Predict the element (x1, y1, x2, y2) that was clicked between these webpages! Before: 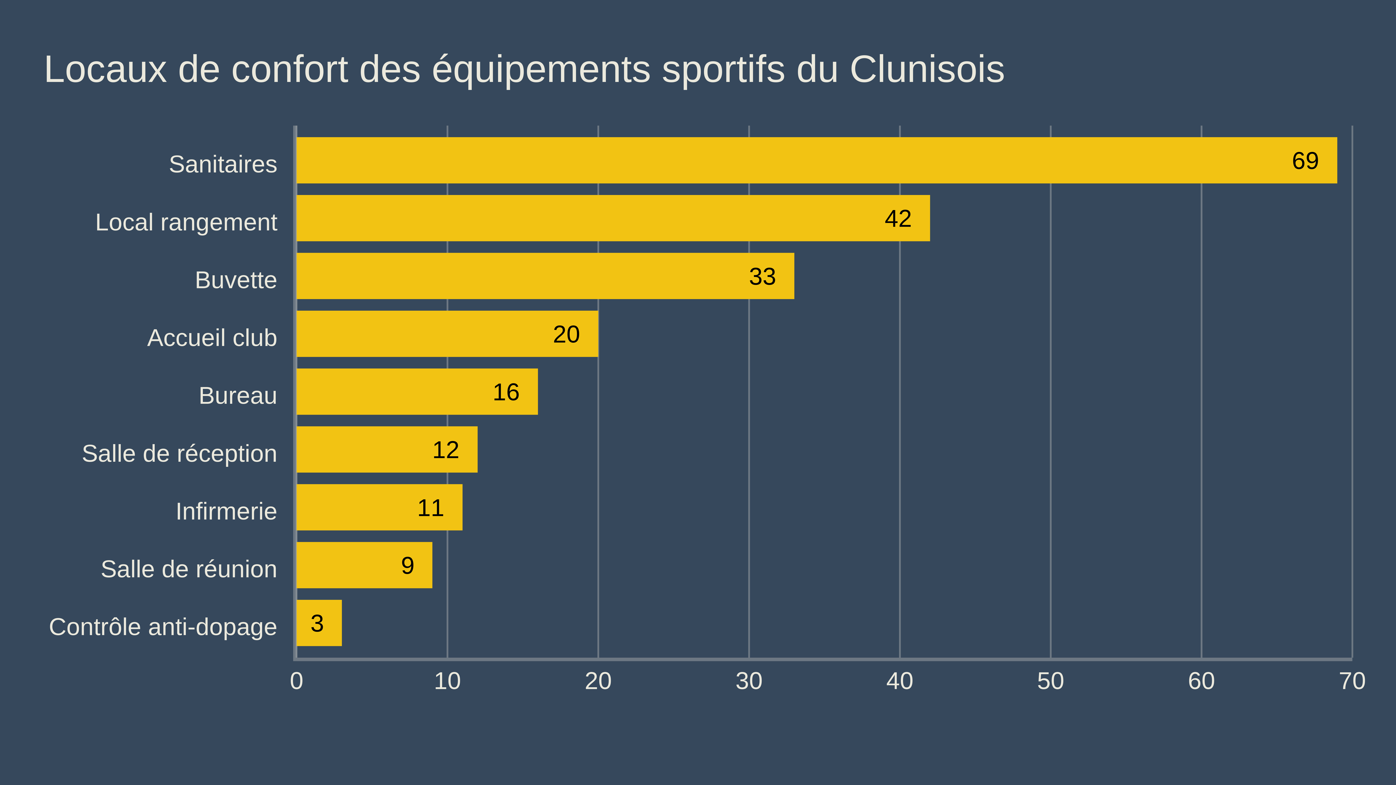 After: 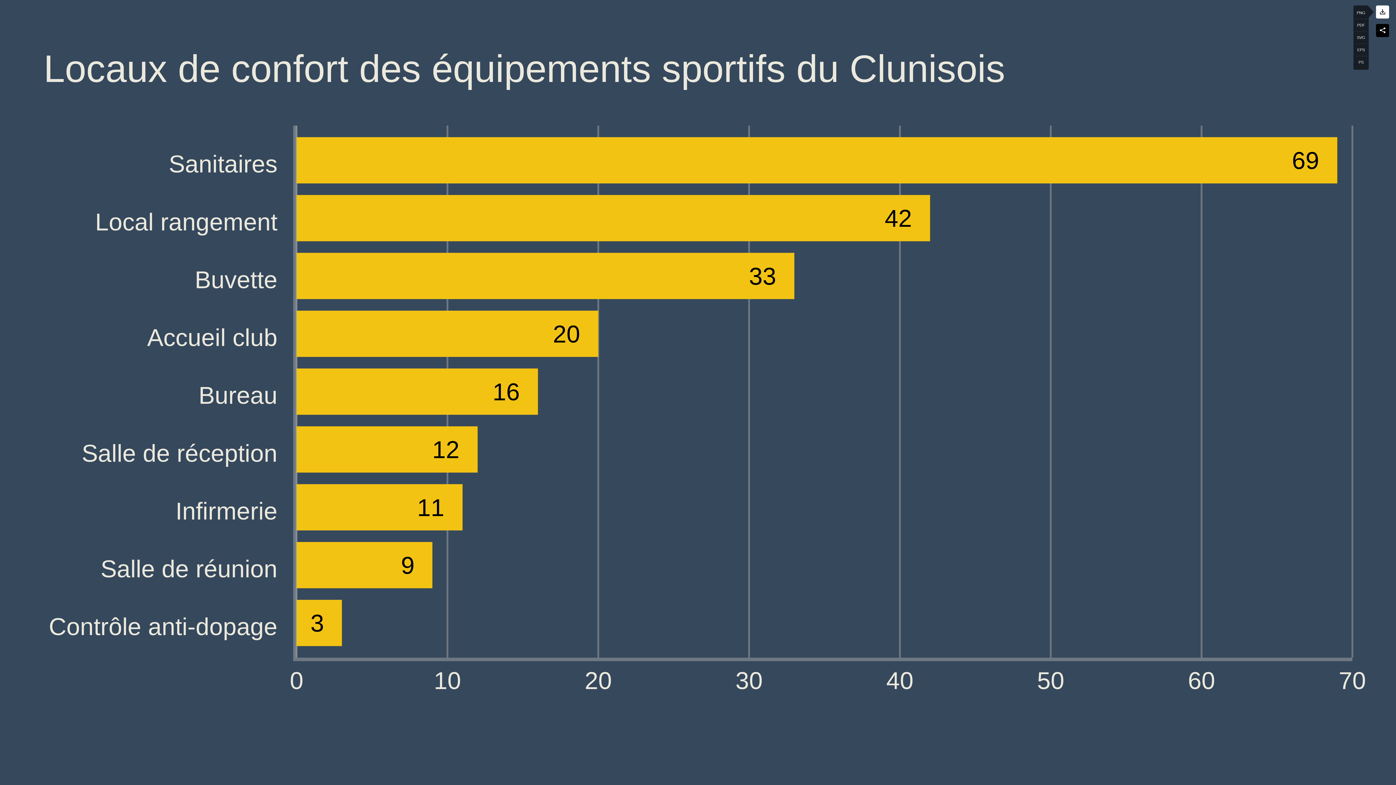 Action: bbox: (1376, 5, 1389, 18)